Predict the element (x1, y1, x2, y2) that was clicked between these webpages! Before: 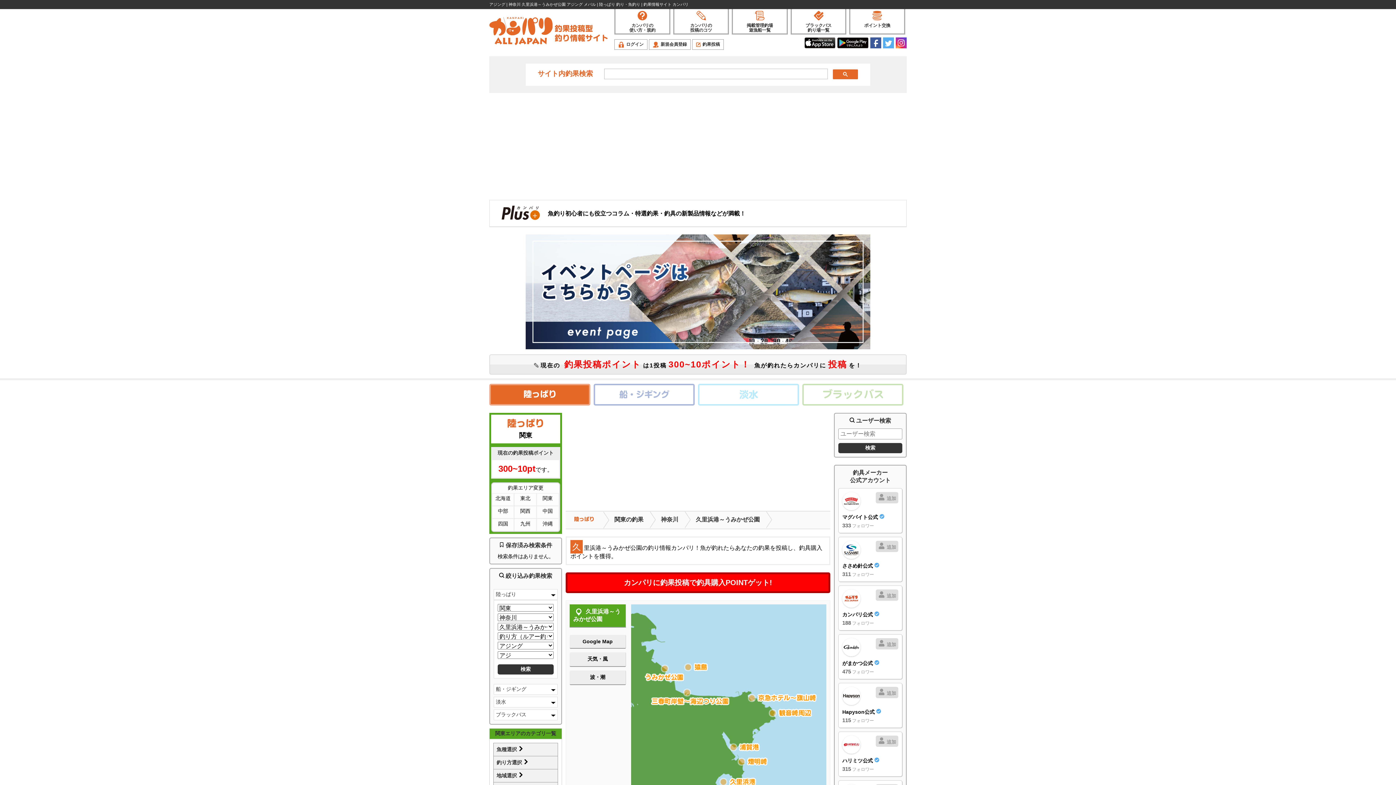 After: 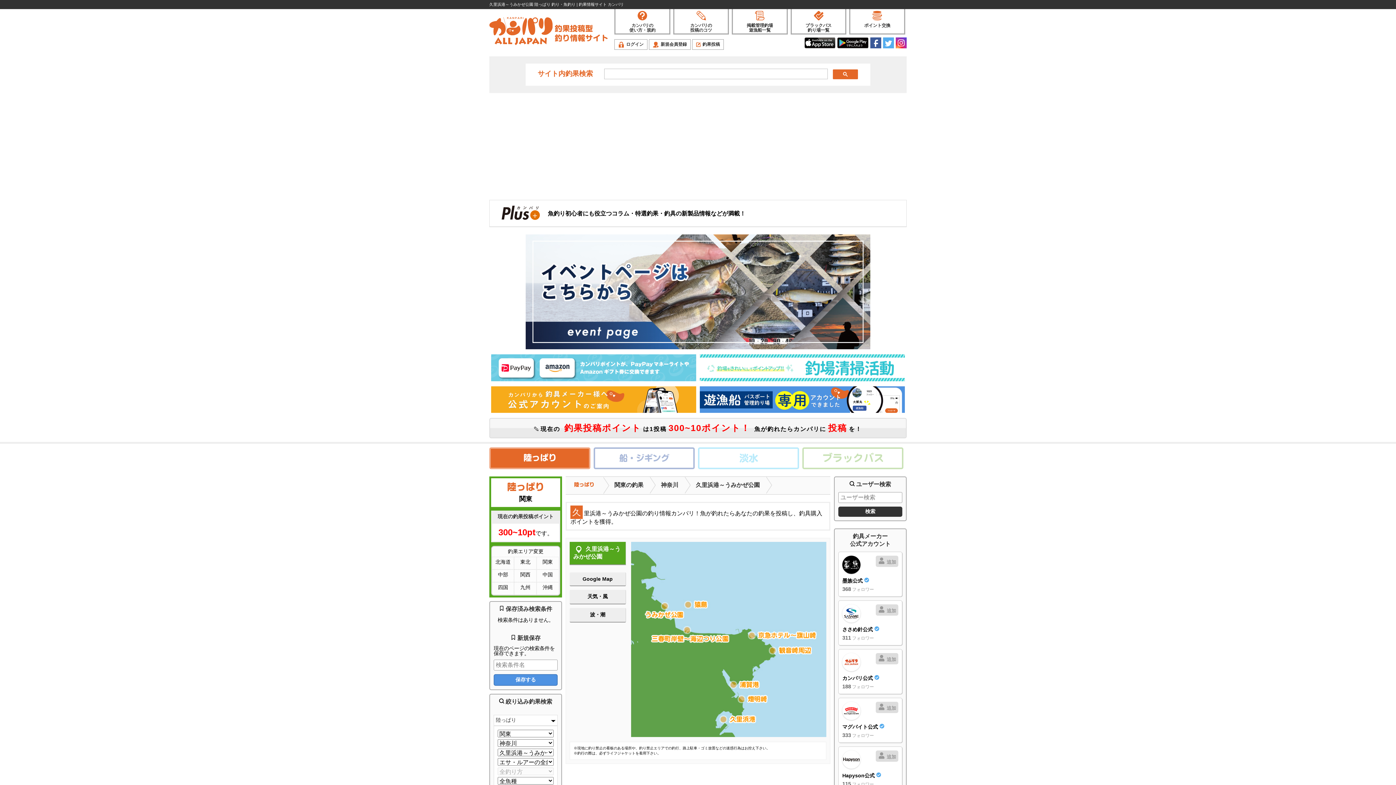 Action: bbox: (684, 511, 765, 528) label: 久里浜港～うみかぜ公園